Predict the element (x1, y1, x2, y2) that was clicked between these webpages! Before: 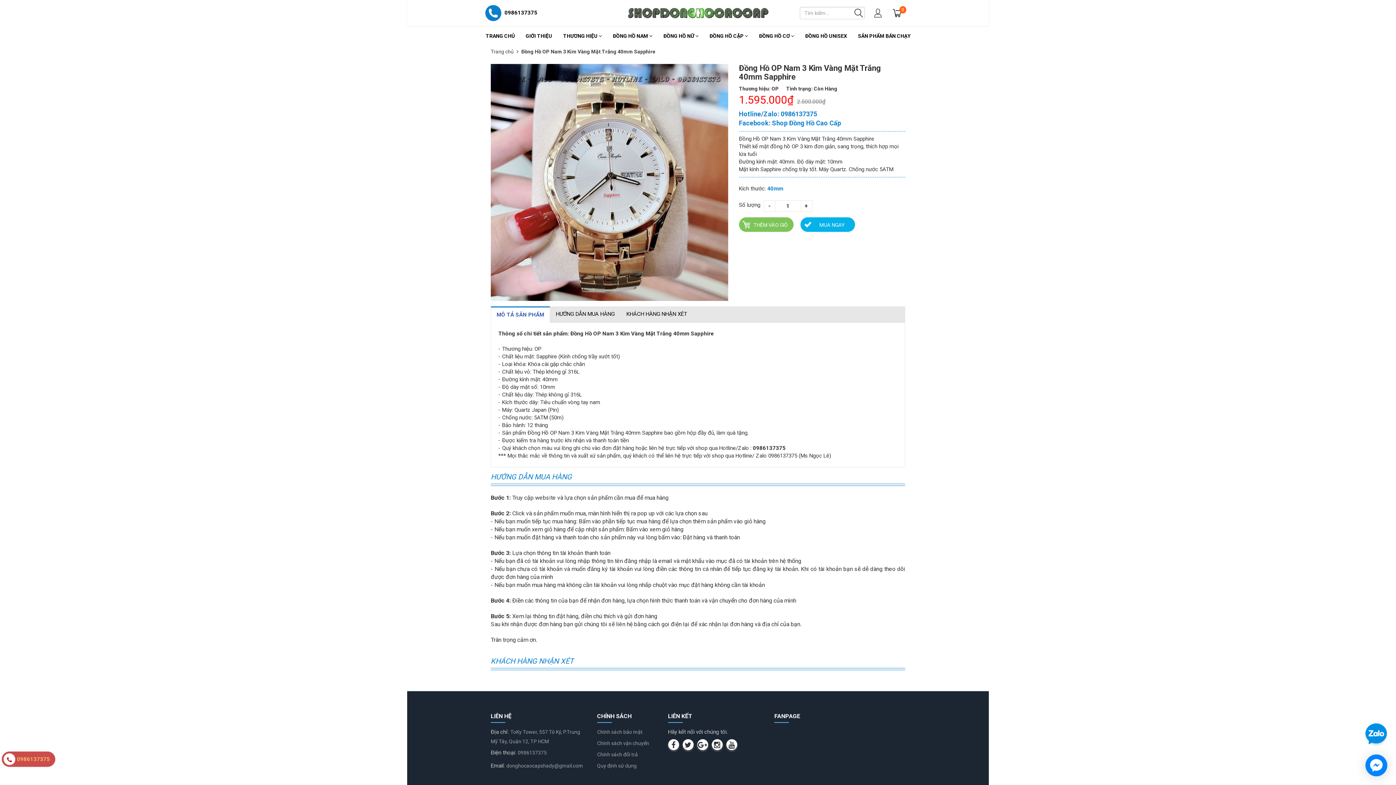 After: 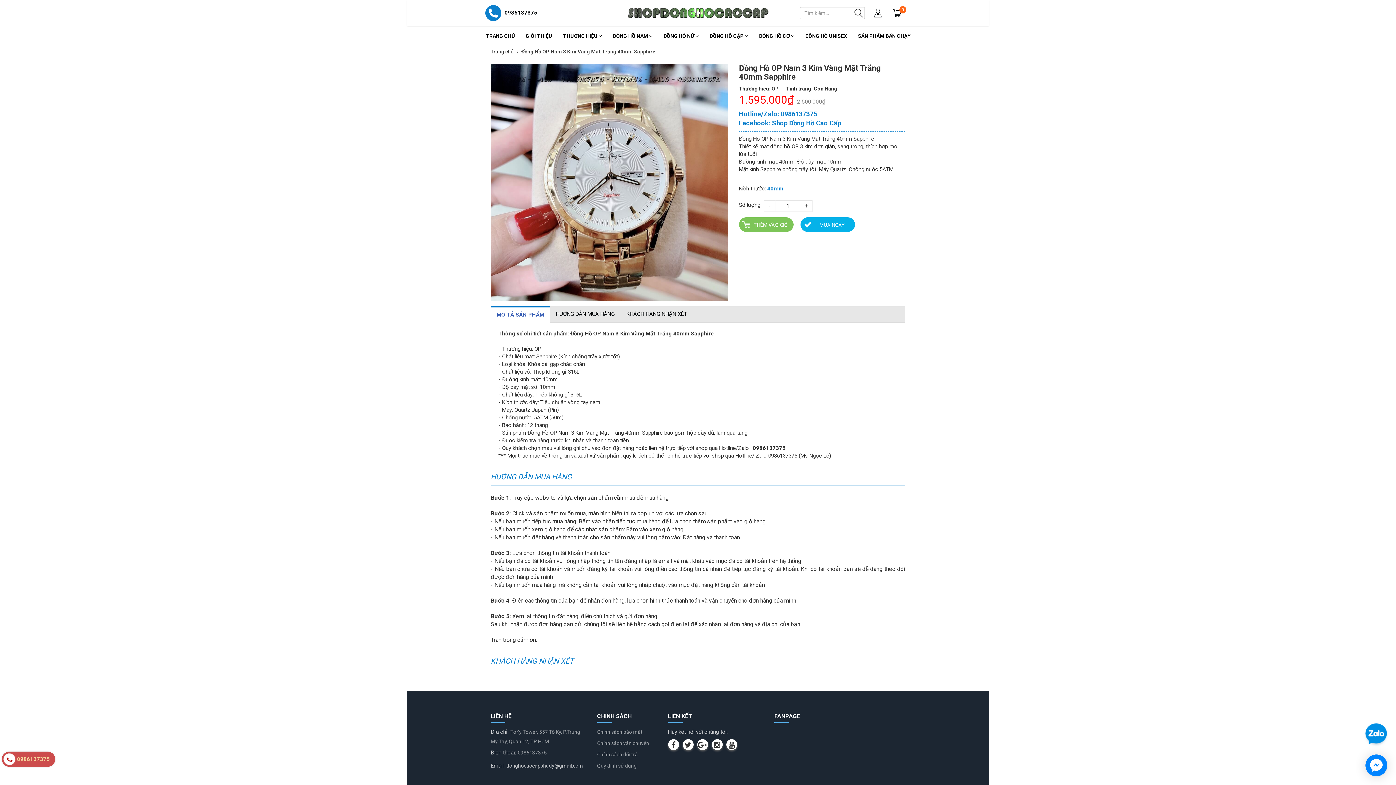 Action: label: donghocaocapshady@gmail.com bbox: (506, 763, 583, 769)